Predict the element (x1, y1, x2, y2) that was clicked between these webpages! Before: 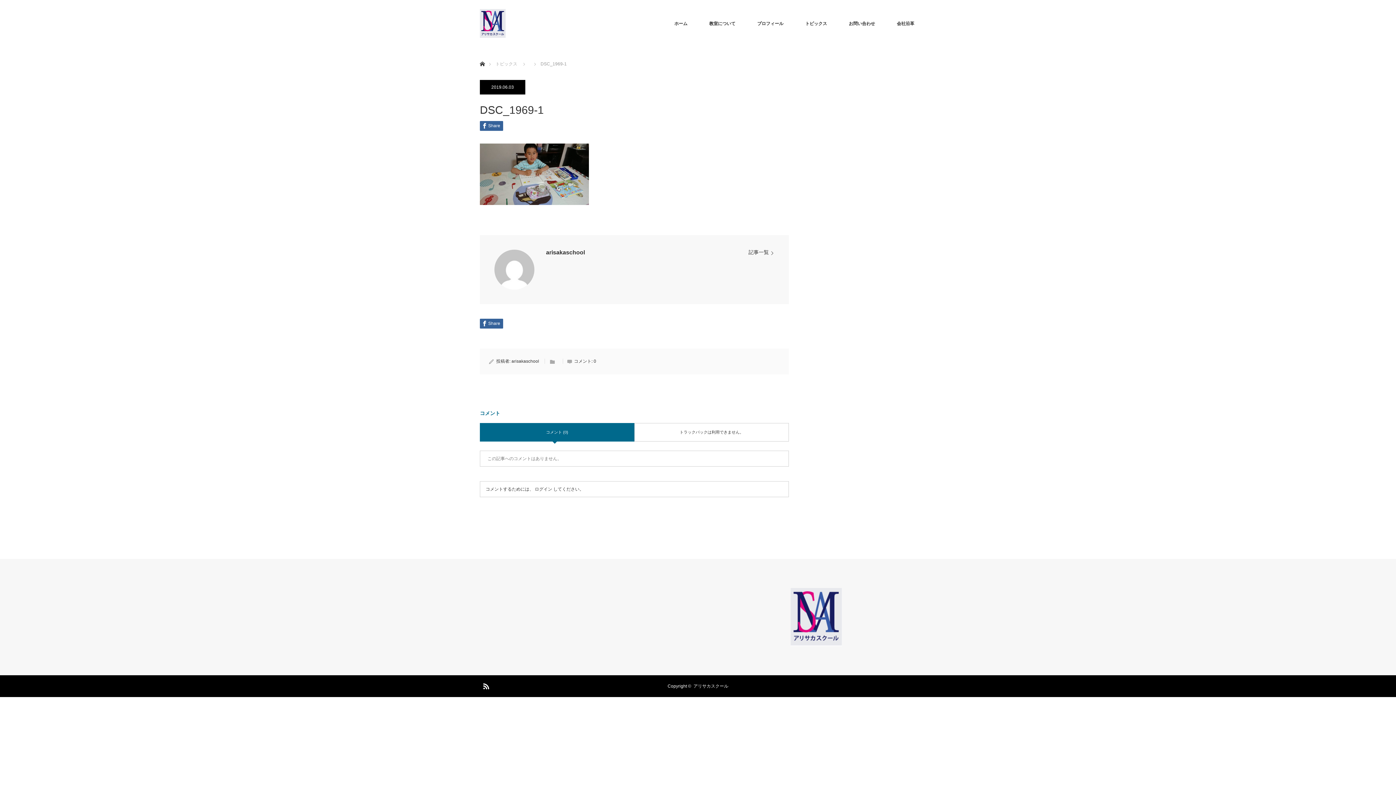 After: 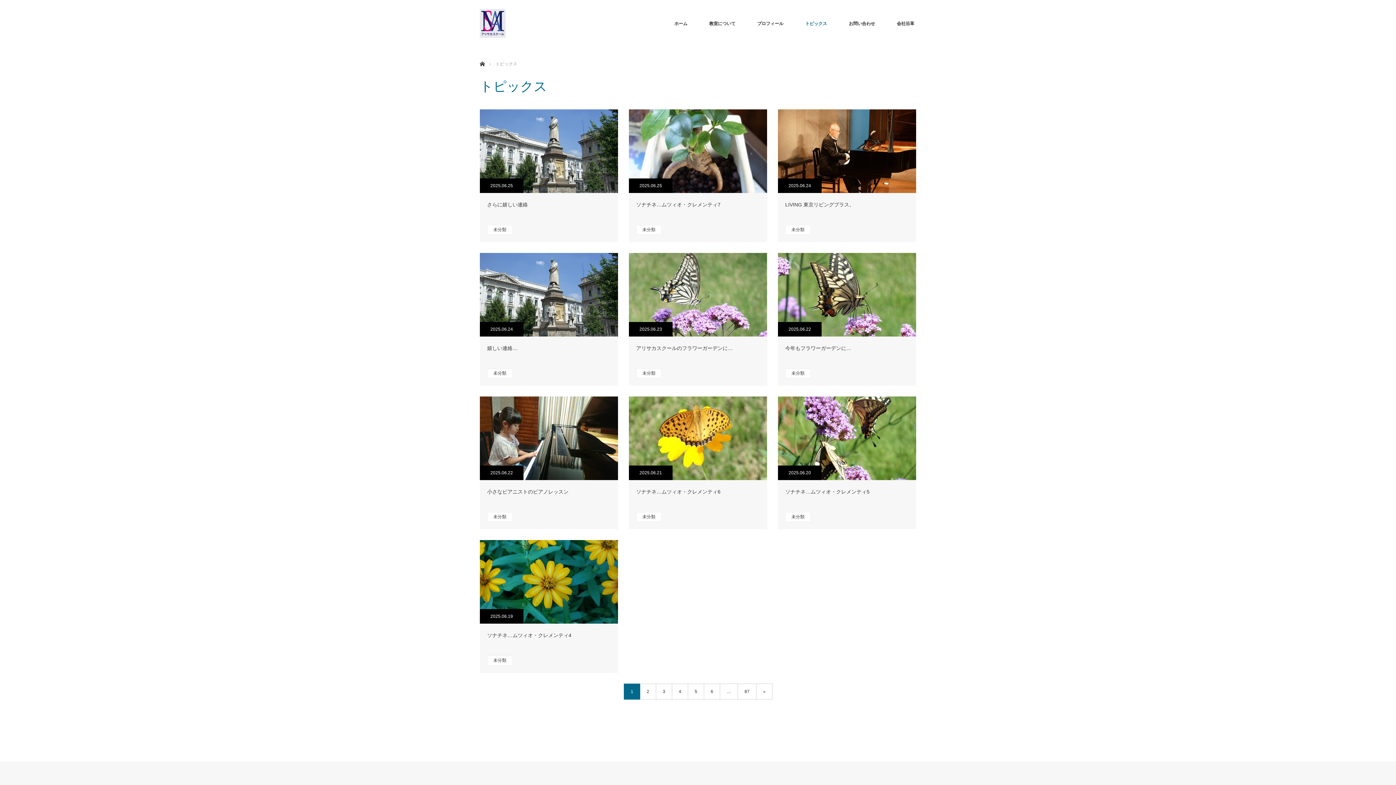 Action: label: トピックス bbox: (794, 0, 838, 47)